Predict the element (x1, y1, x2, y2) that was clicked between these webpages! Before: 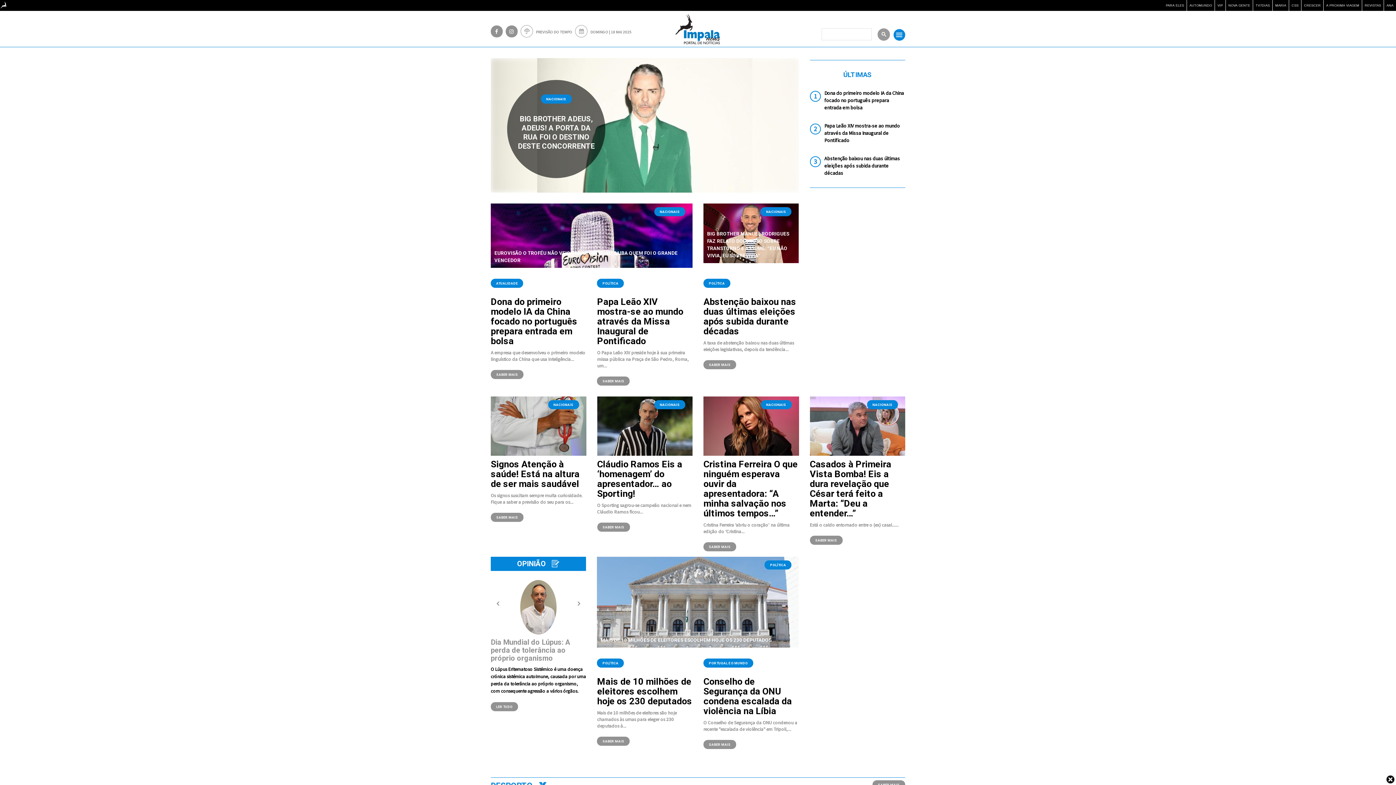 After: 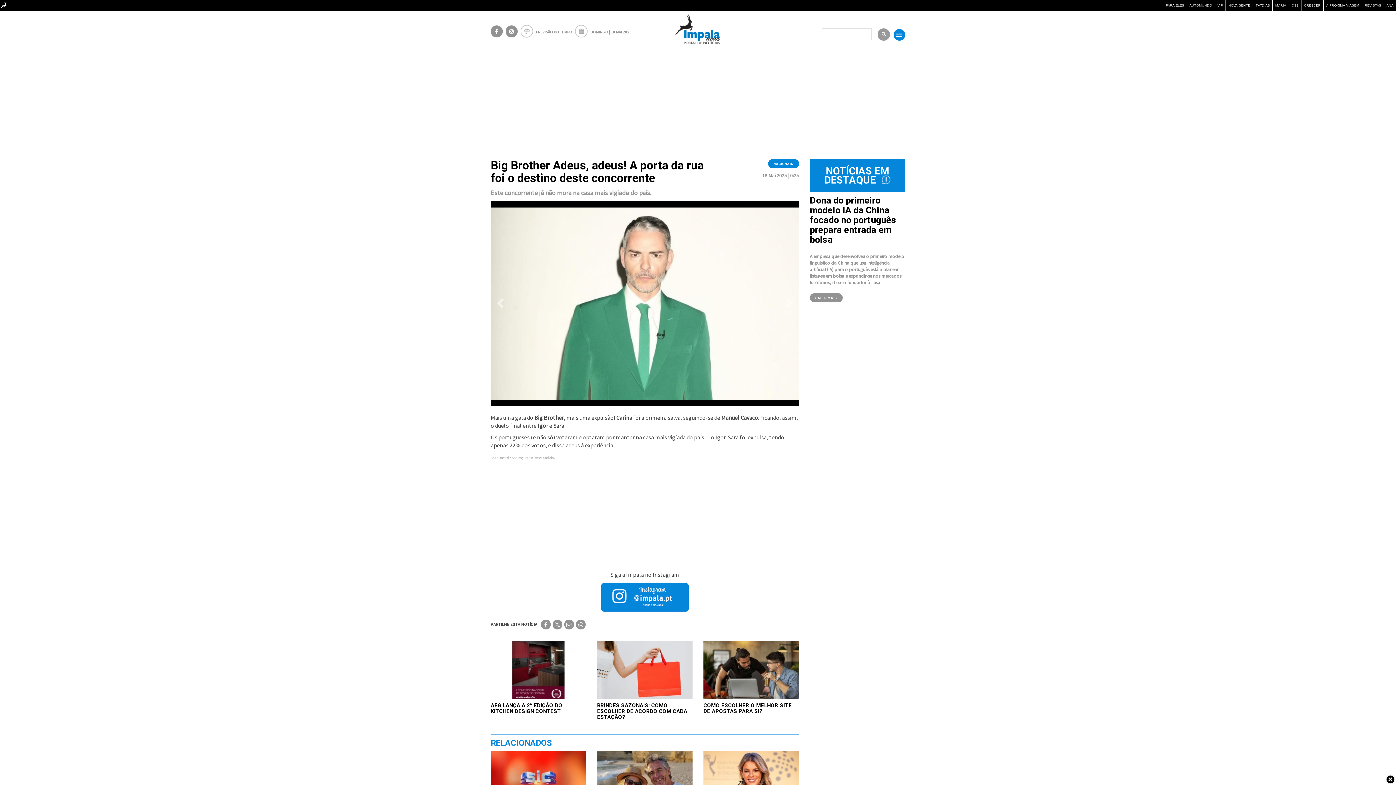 Action: label: BIG BROTHER ADEUS, ADEUS! A PORTA DA RUA FOI O DESTINO DESTE CONCORRENTE bbox: (514, 114, 598, 150)